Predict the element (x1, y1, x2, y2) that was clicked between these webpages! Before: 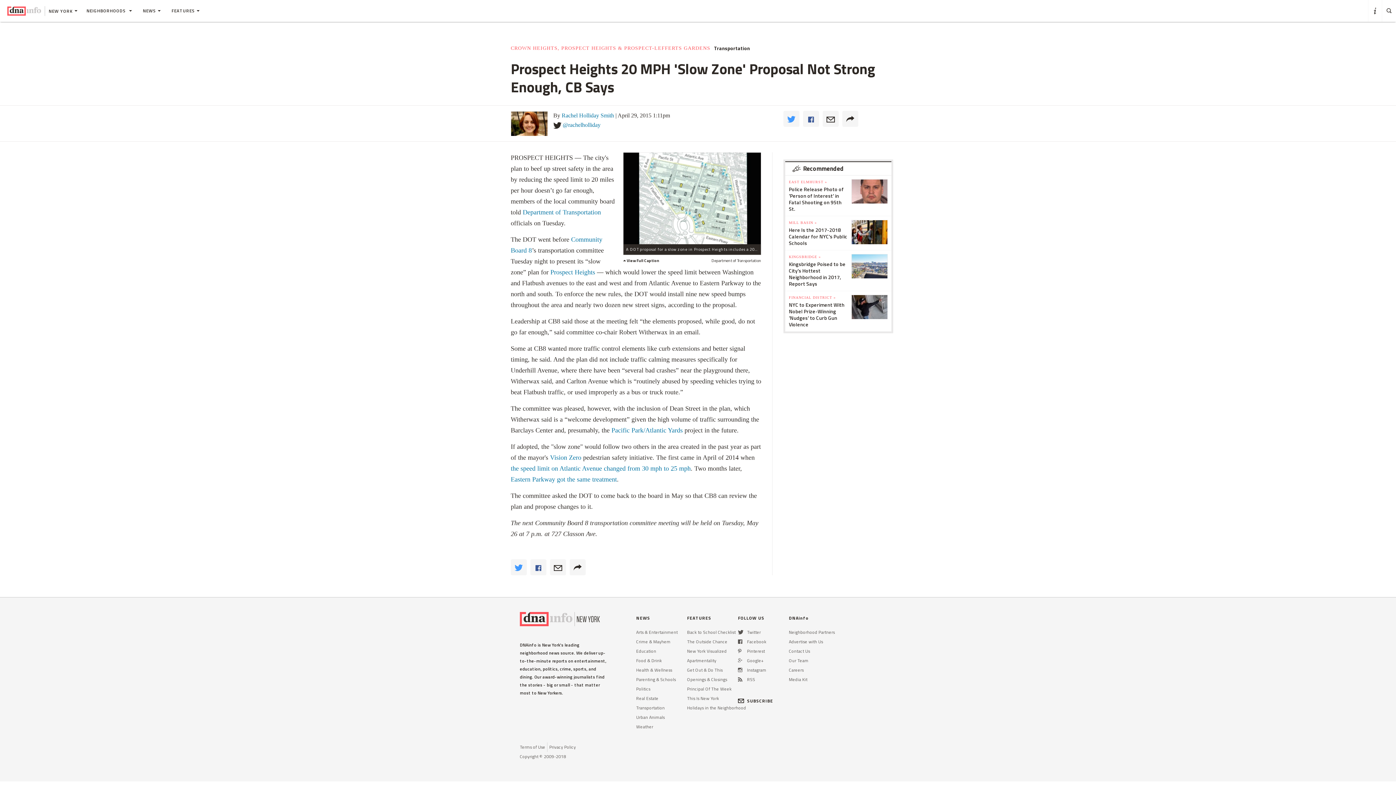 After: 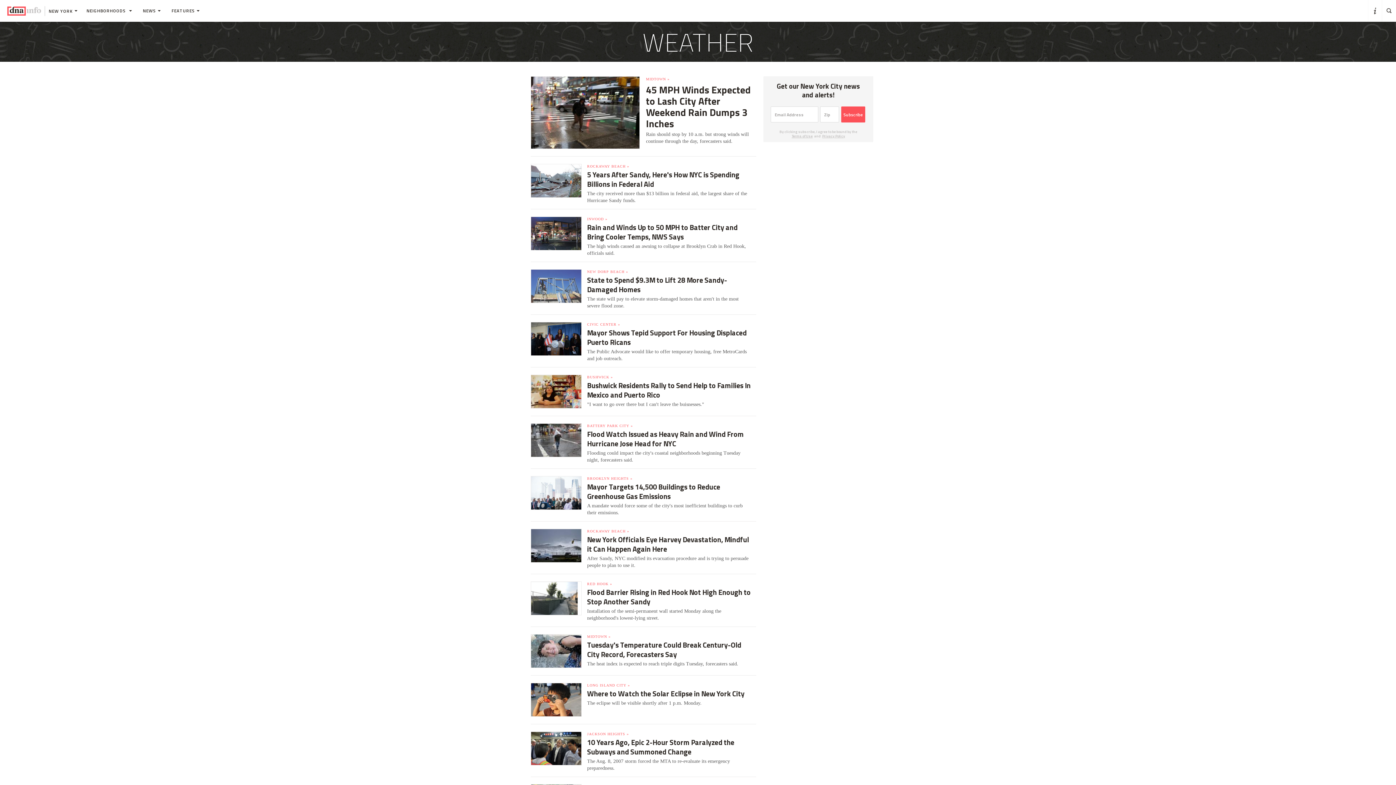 Action: label: Weather bbox: (636, 774, 653, 781)